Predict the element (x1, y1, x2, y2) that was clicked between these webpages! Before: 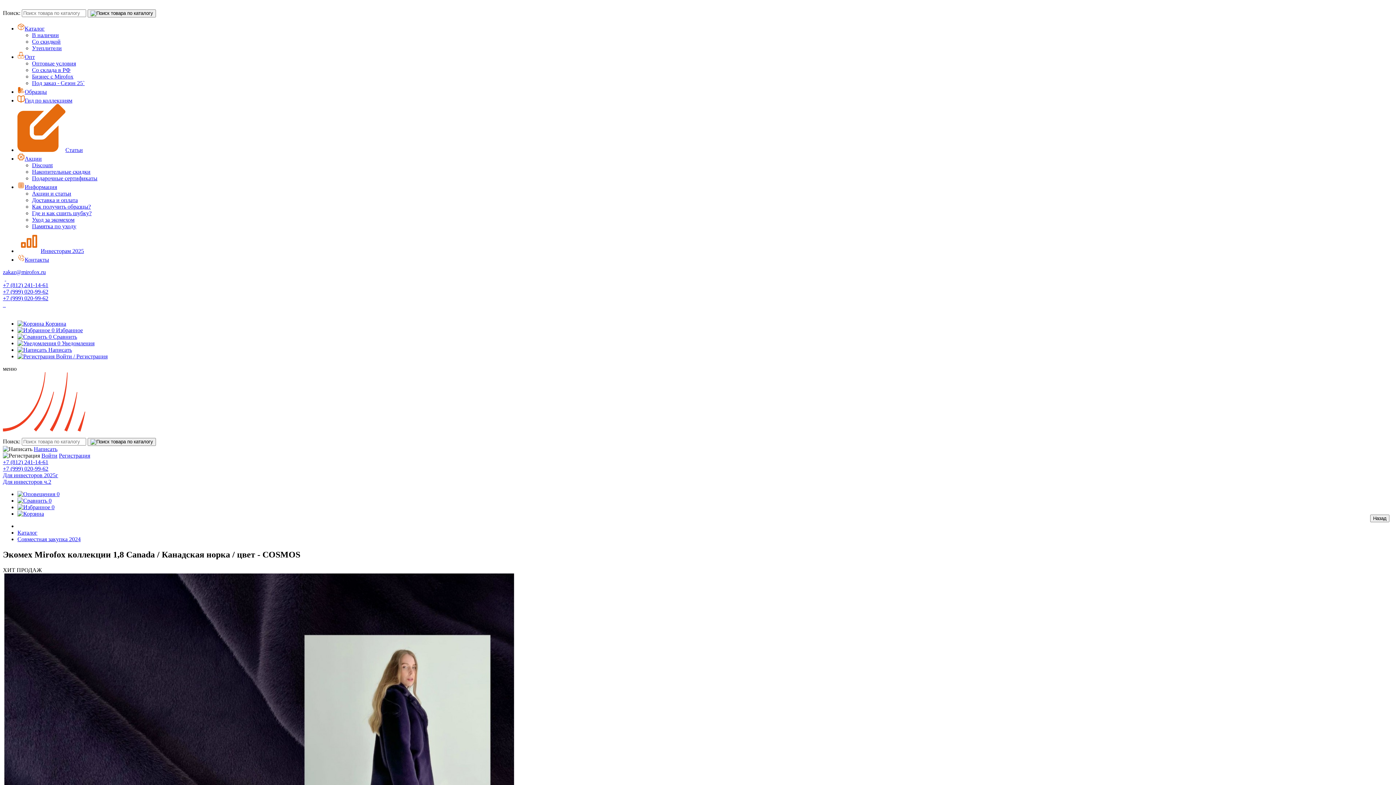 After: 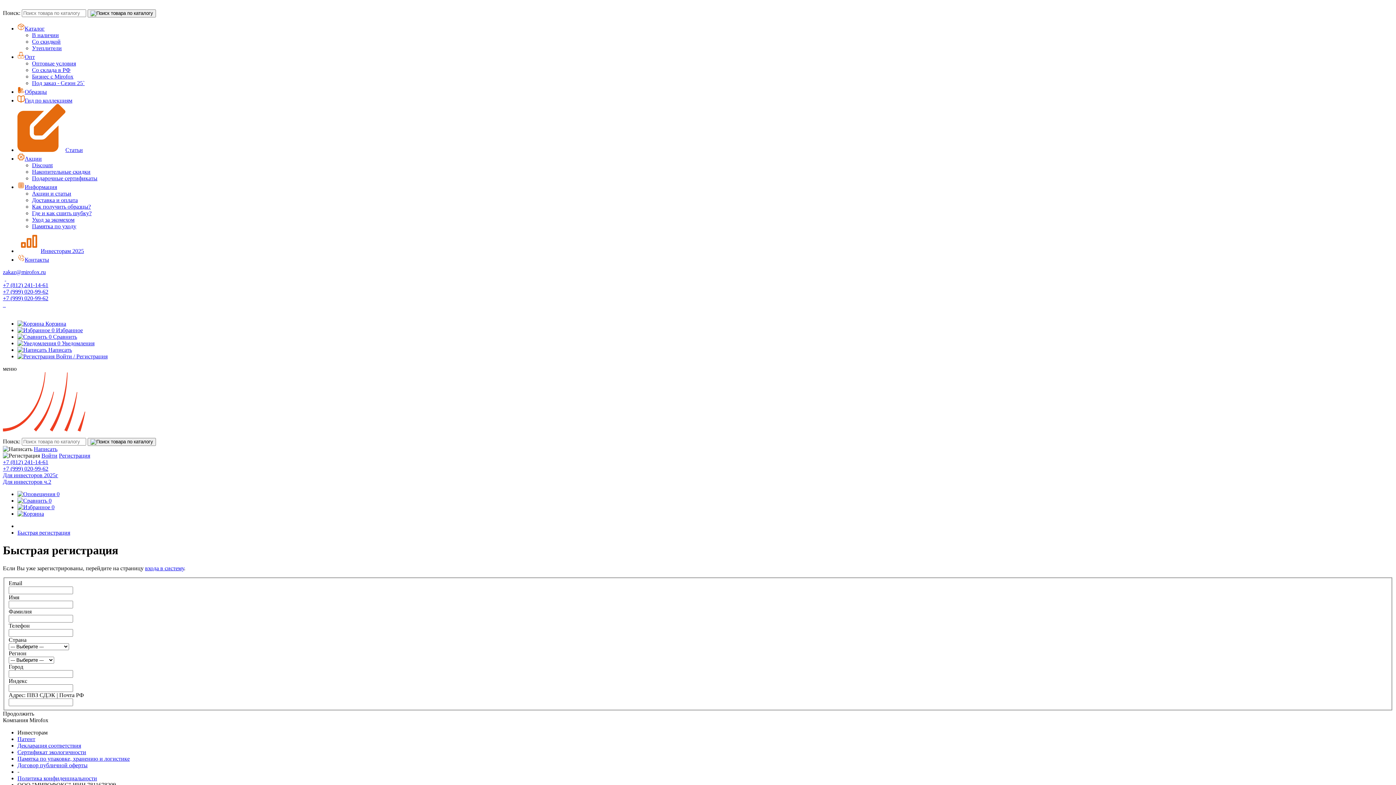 Action: label:  Войти / Регистрация bbox: (17, 353, 107, 359)